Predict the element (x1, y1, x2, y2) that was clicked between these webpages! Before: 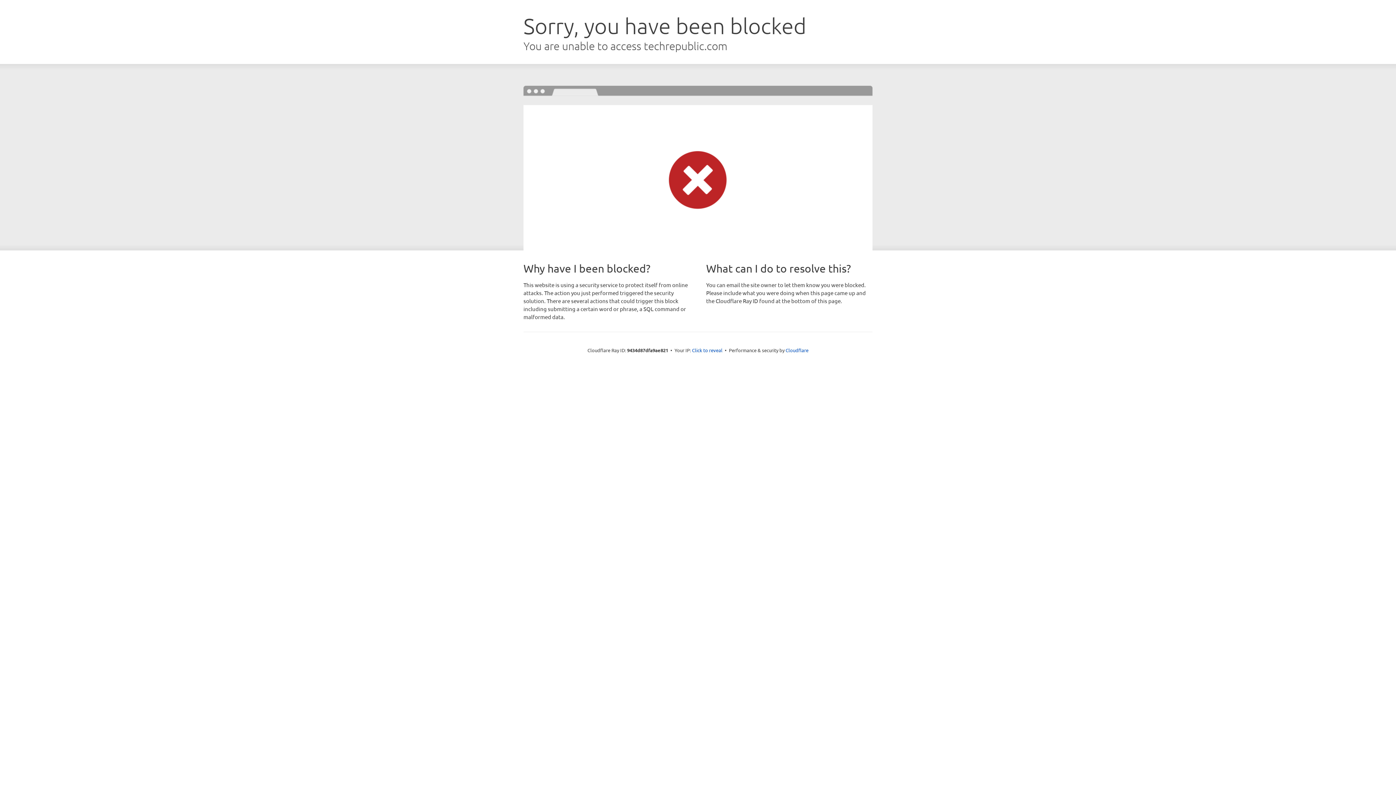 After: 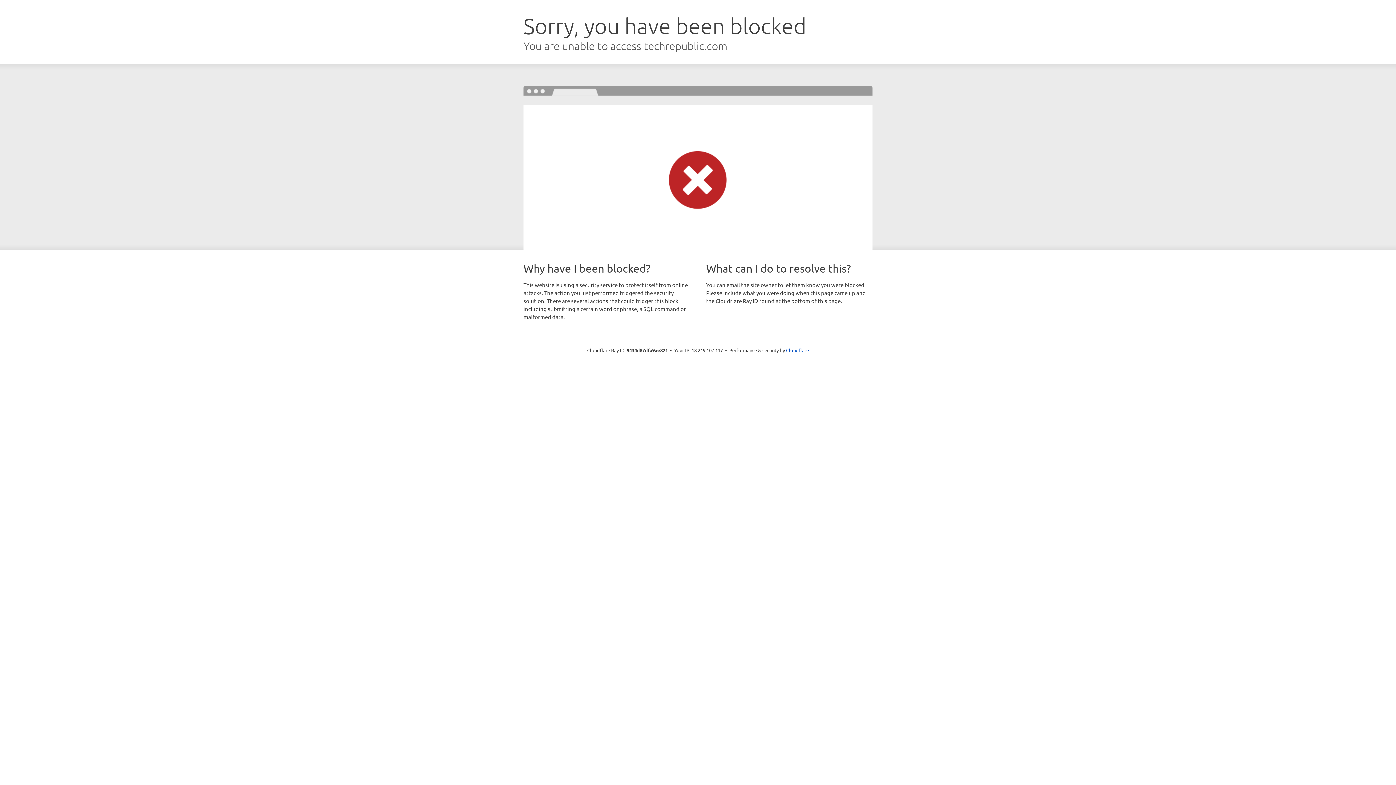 Action: bbox: (692, 346, 722, 353) label: Click to reveal